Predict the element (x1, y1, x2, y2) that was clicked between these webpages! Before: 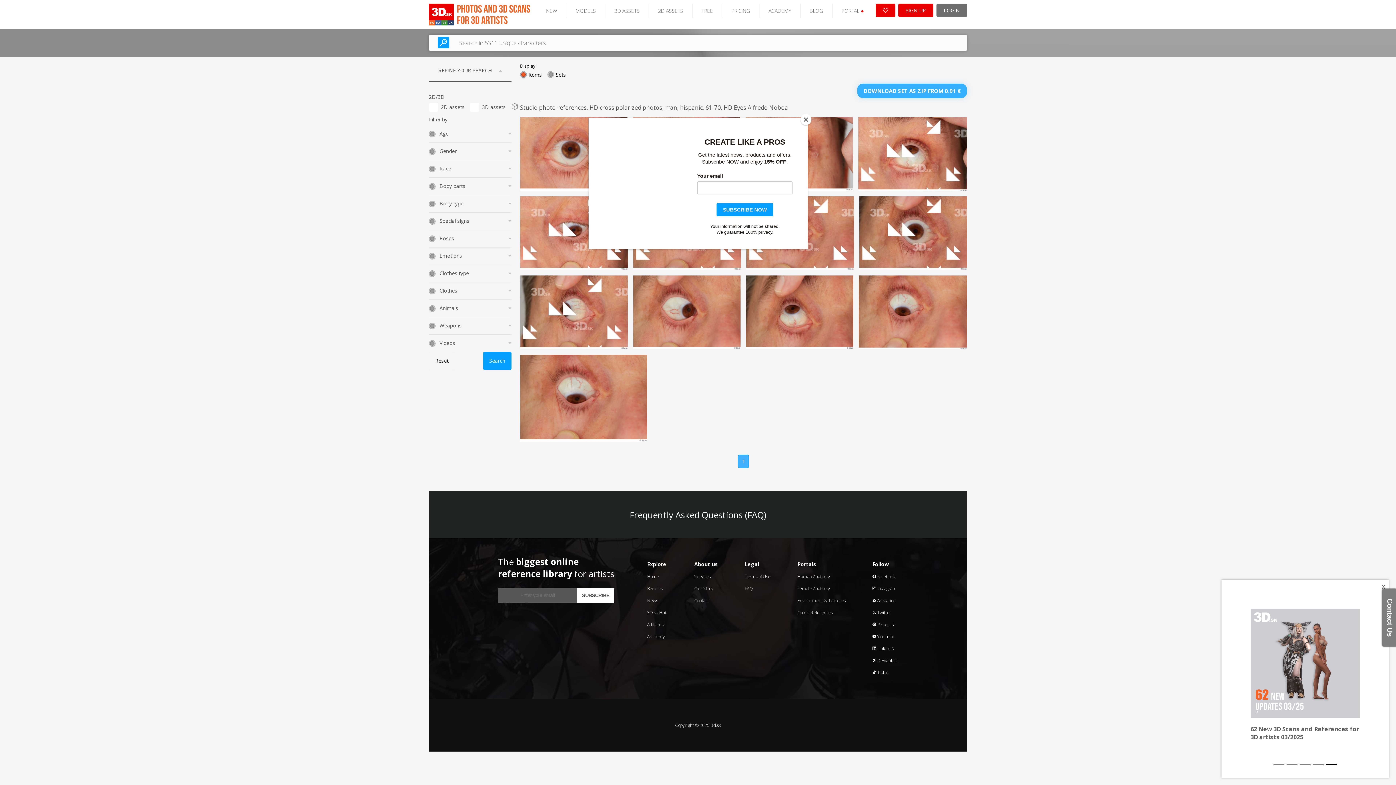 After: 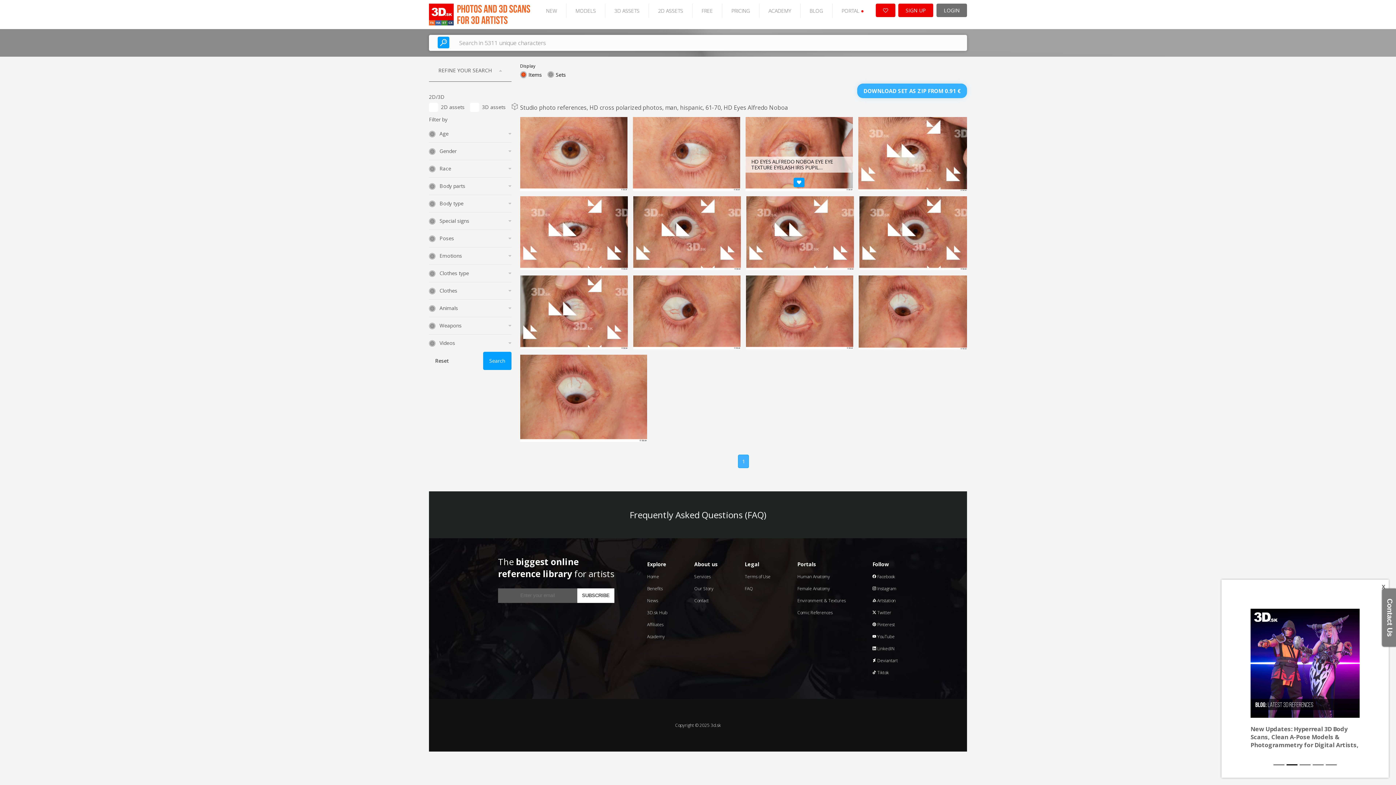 Action: bbox: (800, 114, 811, 125) label: Close